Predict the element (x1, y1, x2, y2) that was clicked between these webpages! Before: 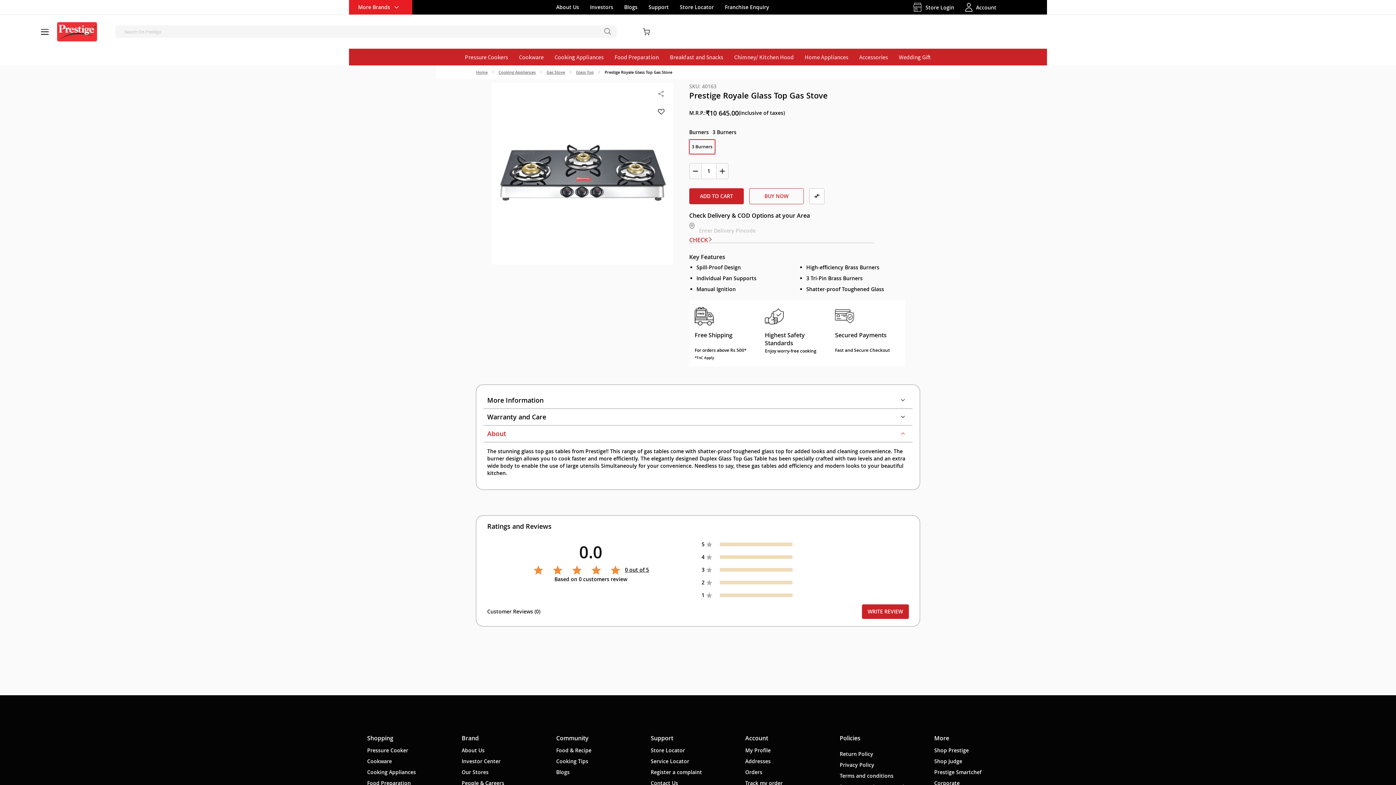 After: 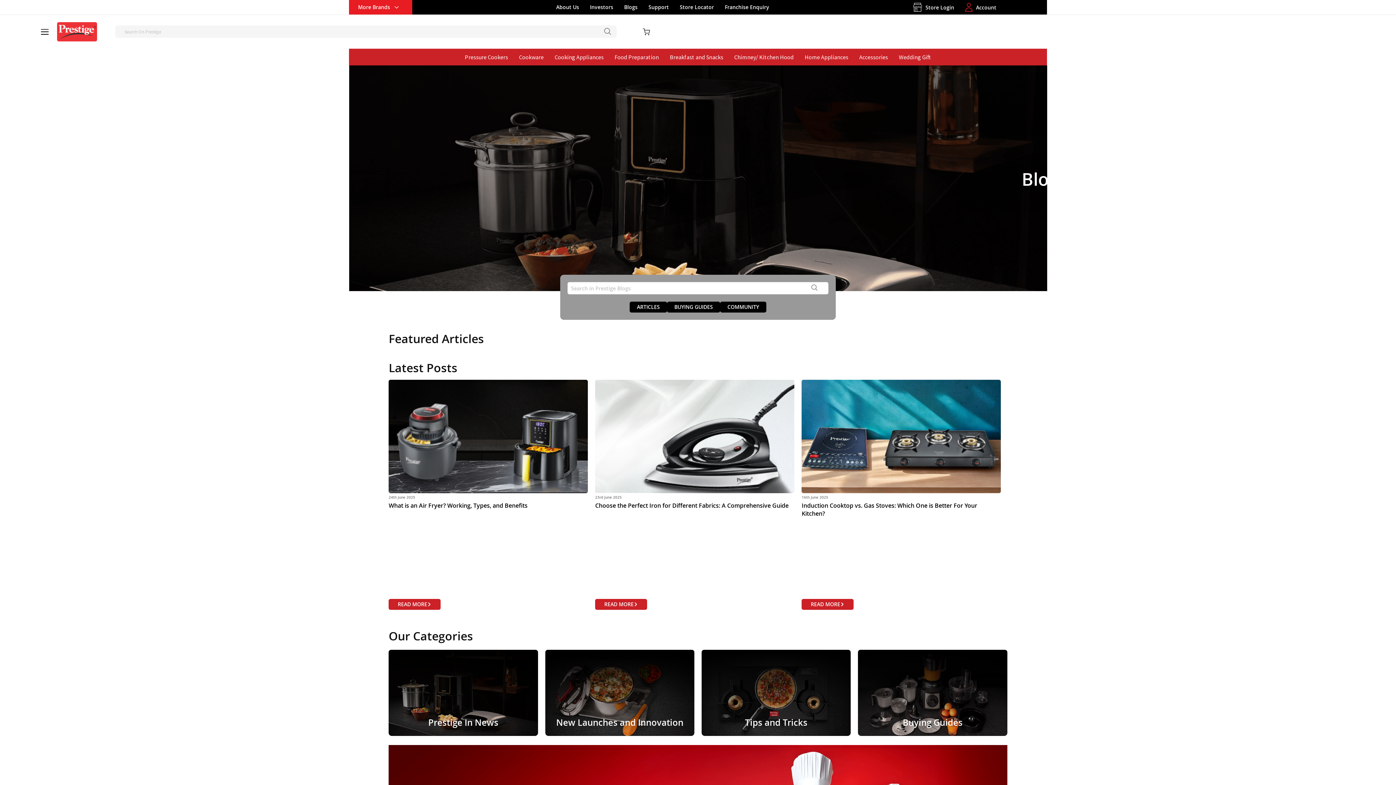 Action: label: Blogs  bbox: (556, 734, 571, 741)